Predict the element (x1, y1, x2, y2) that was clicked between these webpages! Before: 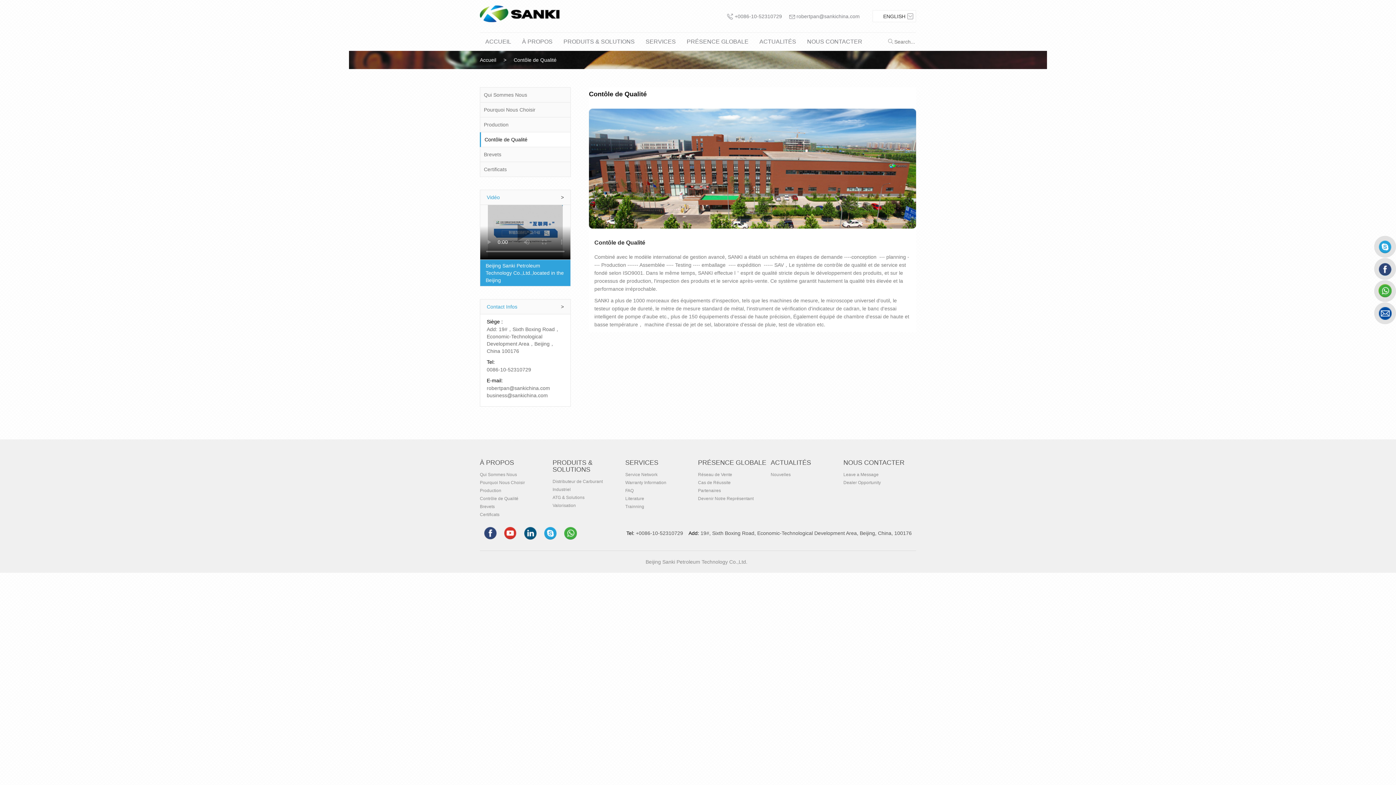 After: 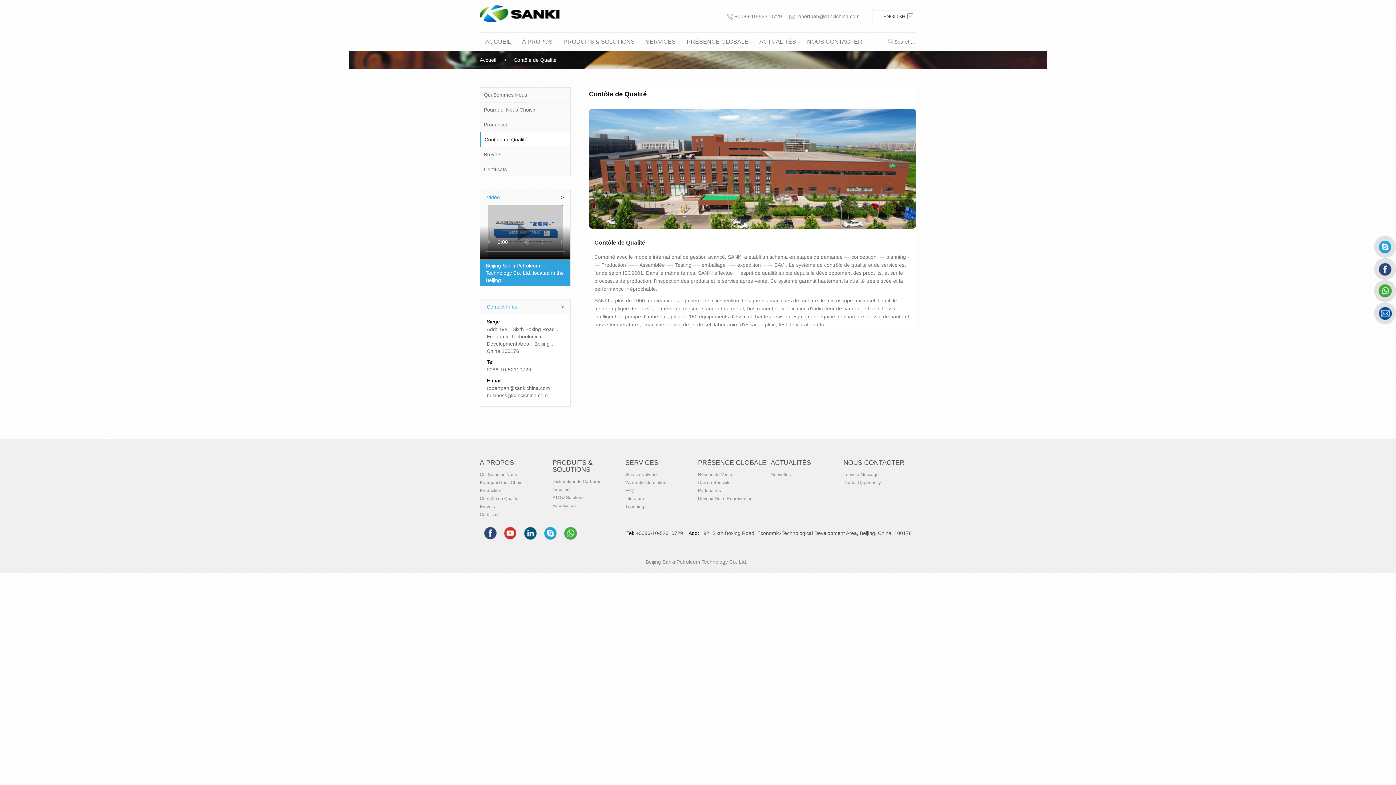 Action: bbox: (480, 496, 552, 502) label: Contrôle de Qualité